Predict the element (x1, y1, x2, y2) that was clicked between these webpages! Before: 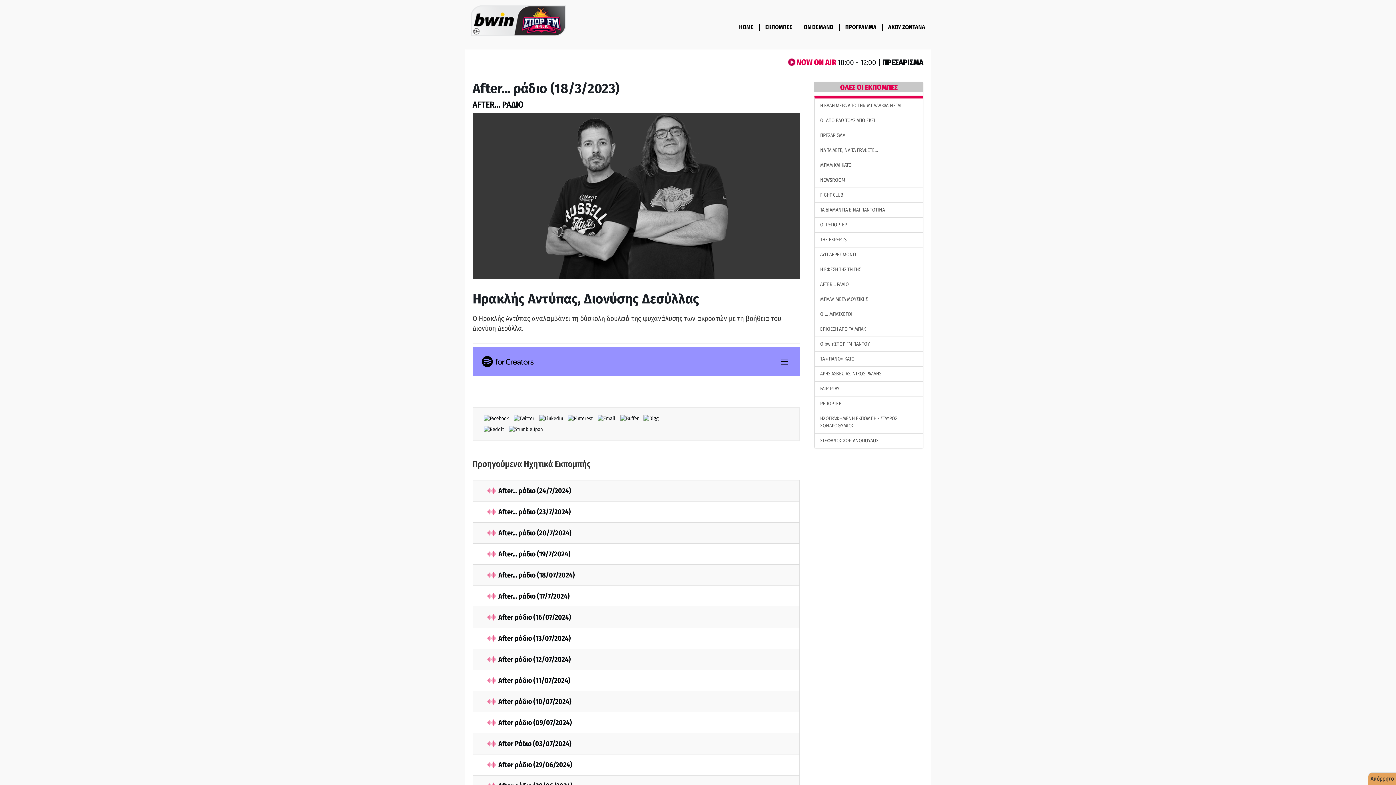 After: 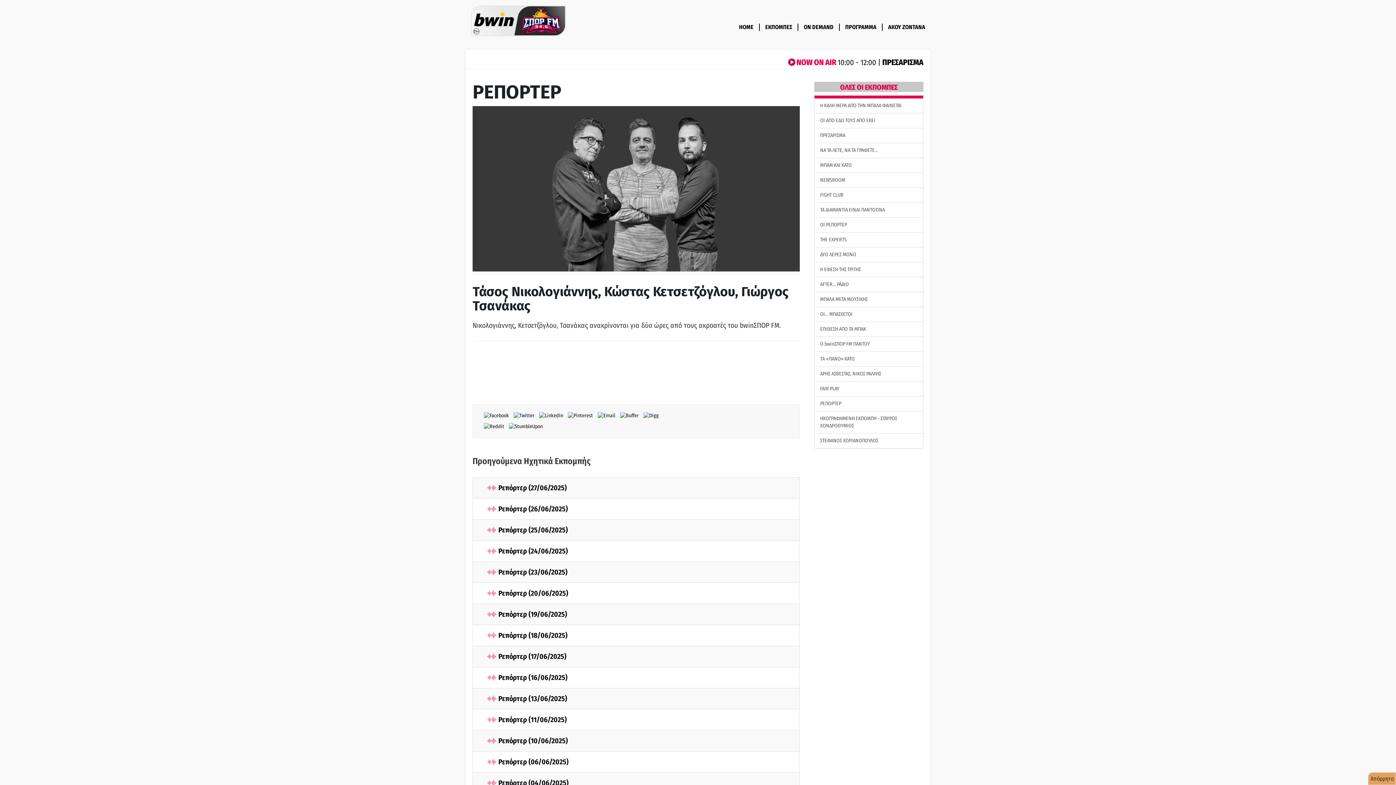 Action: bbox: (814, 396, 923, 411) label: ΡΕΠΟΡΤΕΡ